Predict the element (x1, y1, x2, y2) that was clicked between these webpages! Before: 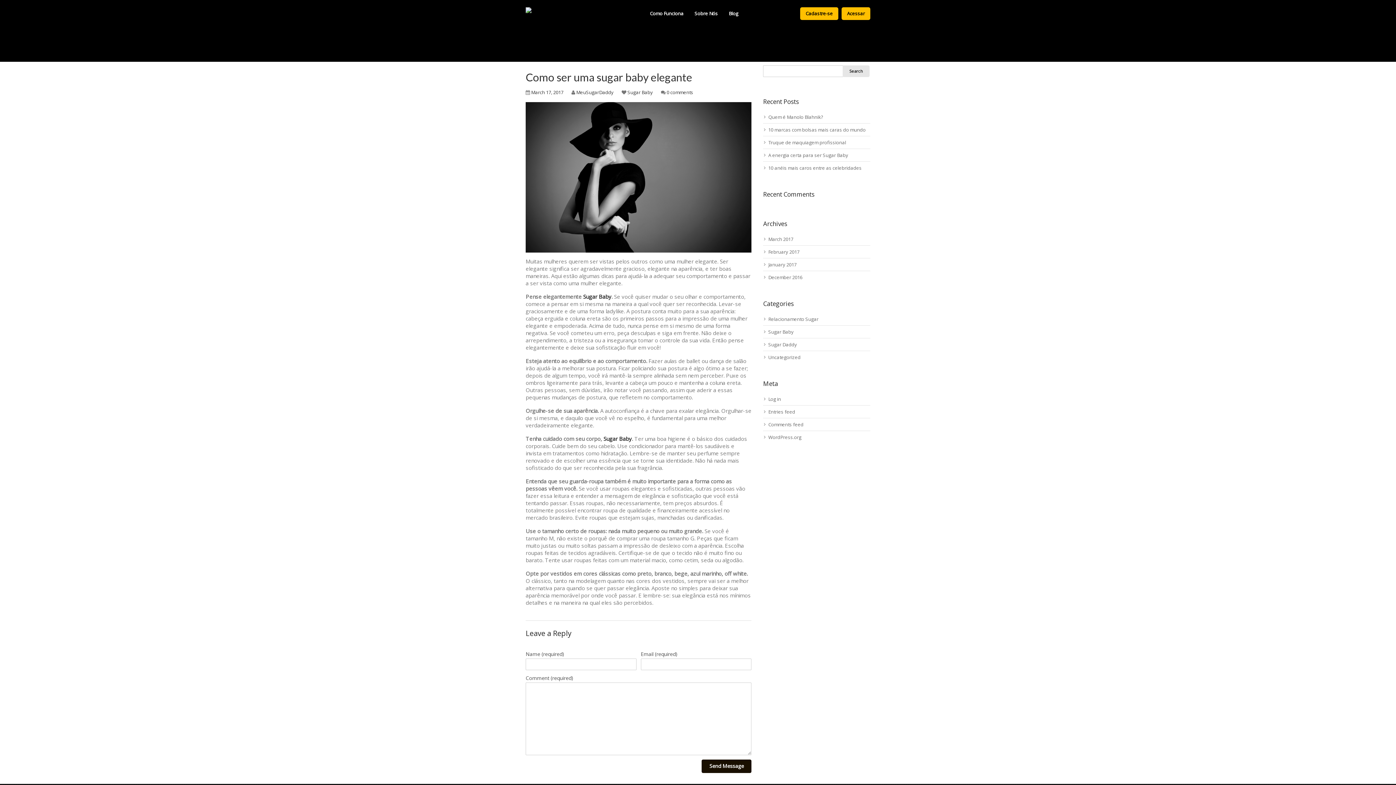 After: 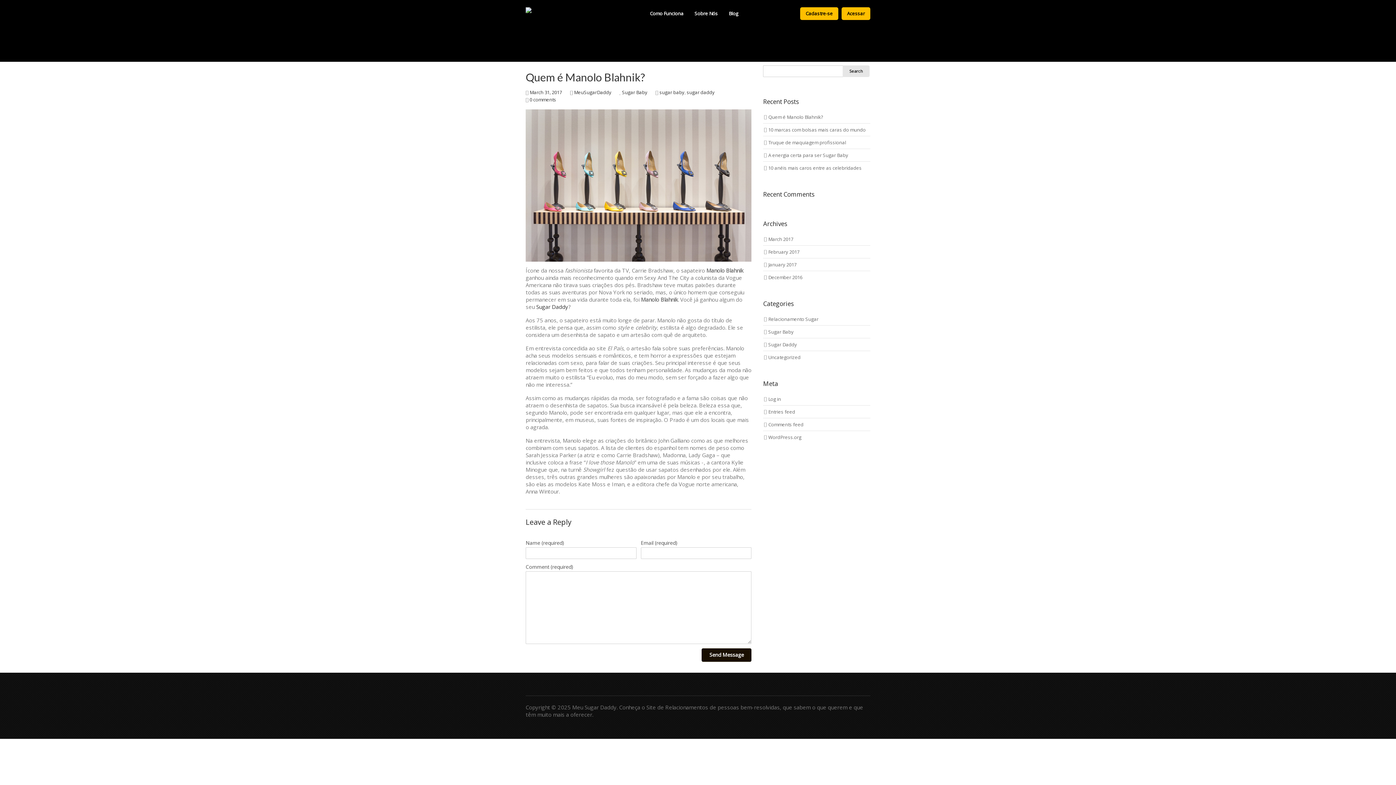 Action: label: Quem é Manolo Blahnik? bbox: (768, 113, 823, 120)